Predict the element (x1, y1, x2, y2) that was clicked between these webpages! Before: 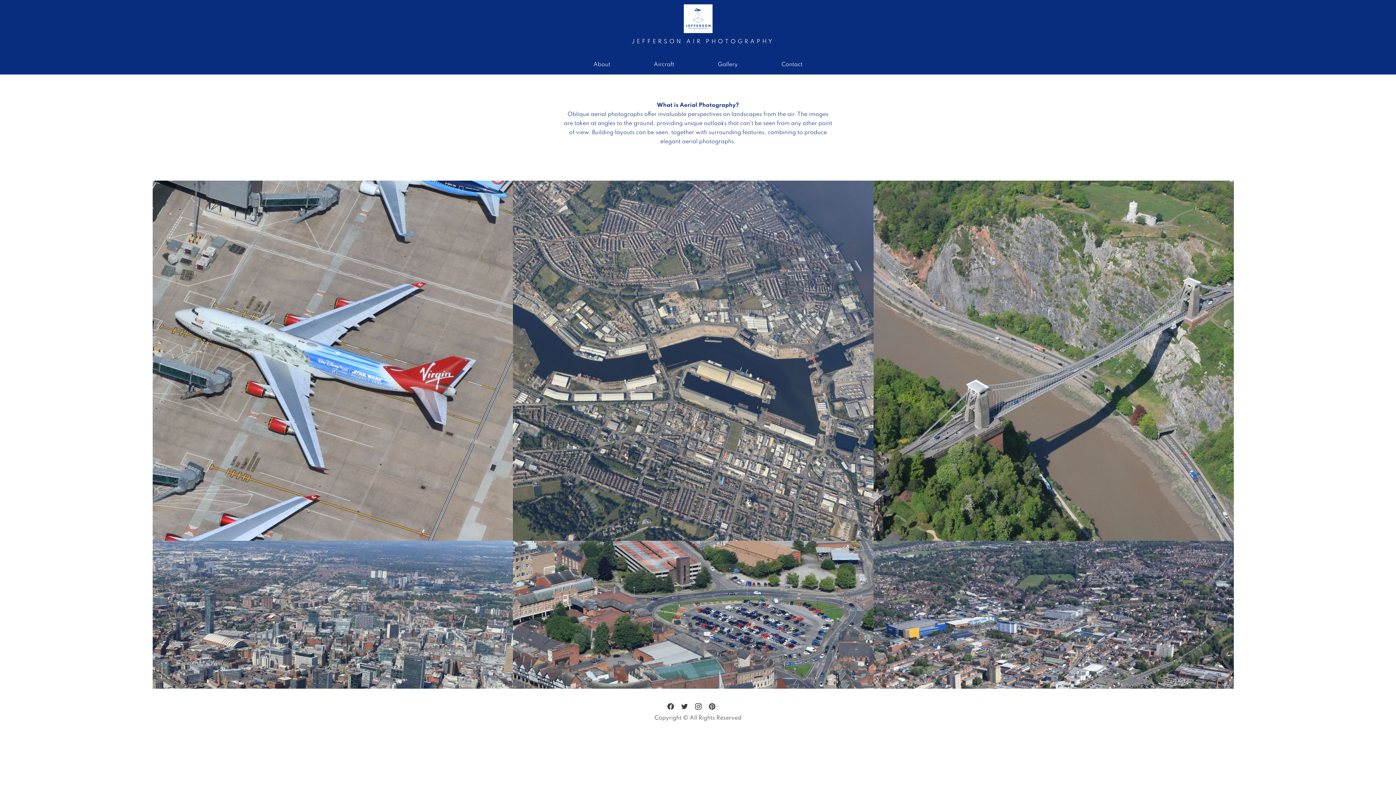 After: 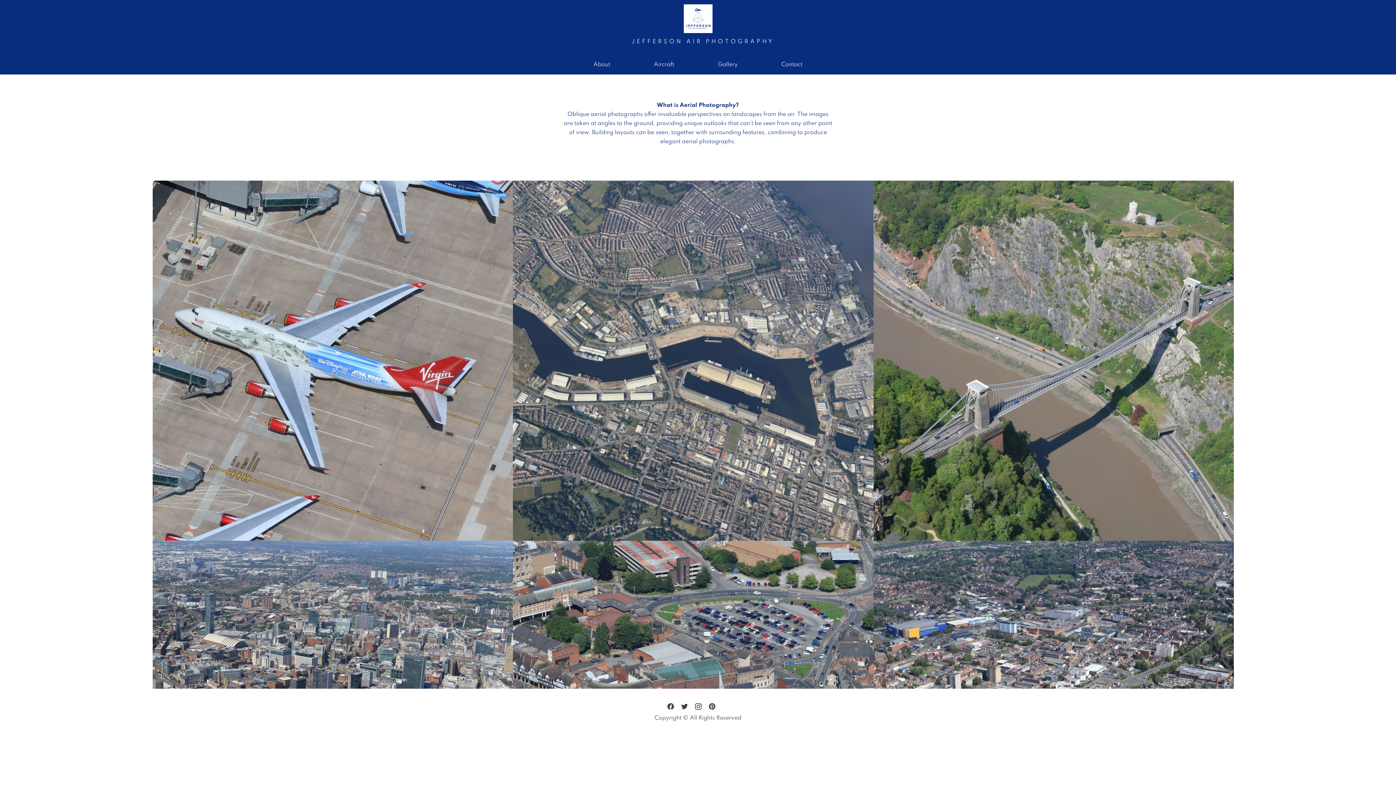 Action: bbox: (667, 703, 674, 710)